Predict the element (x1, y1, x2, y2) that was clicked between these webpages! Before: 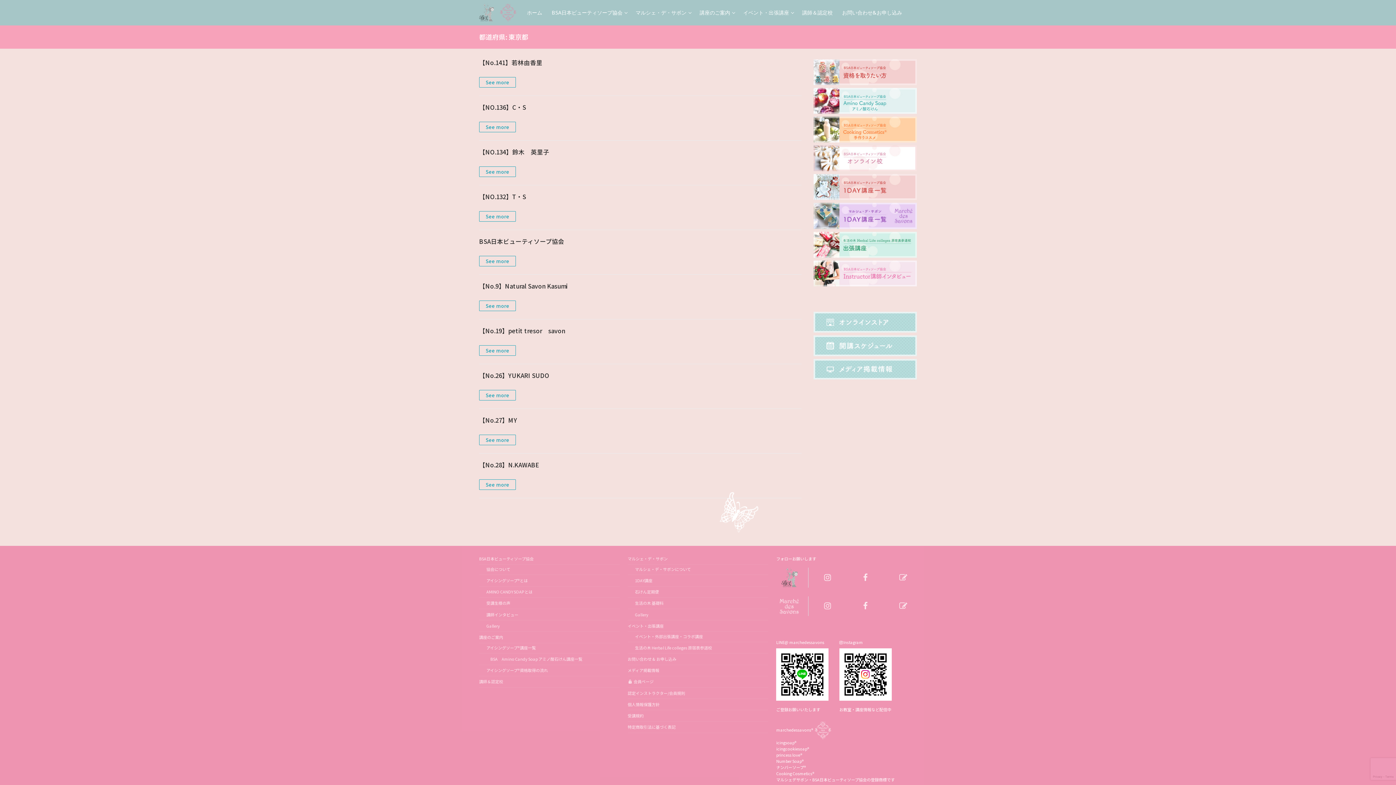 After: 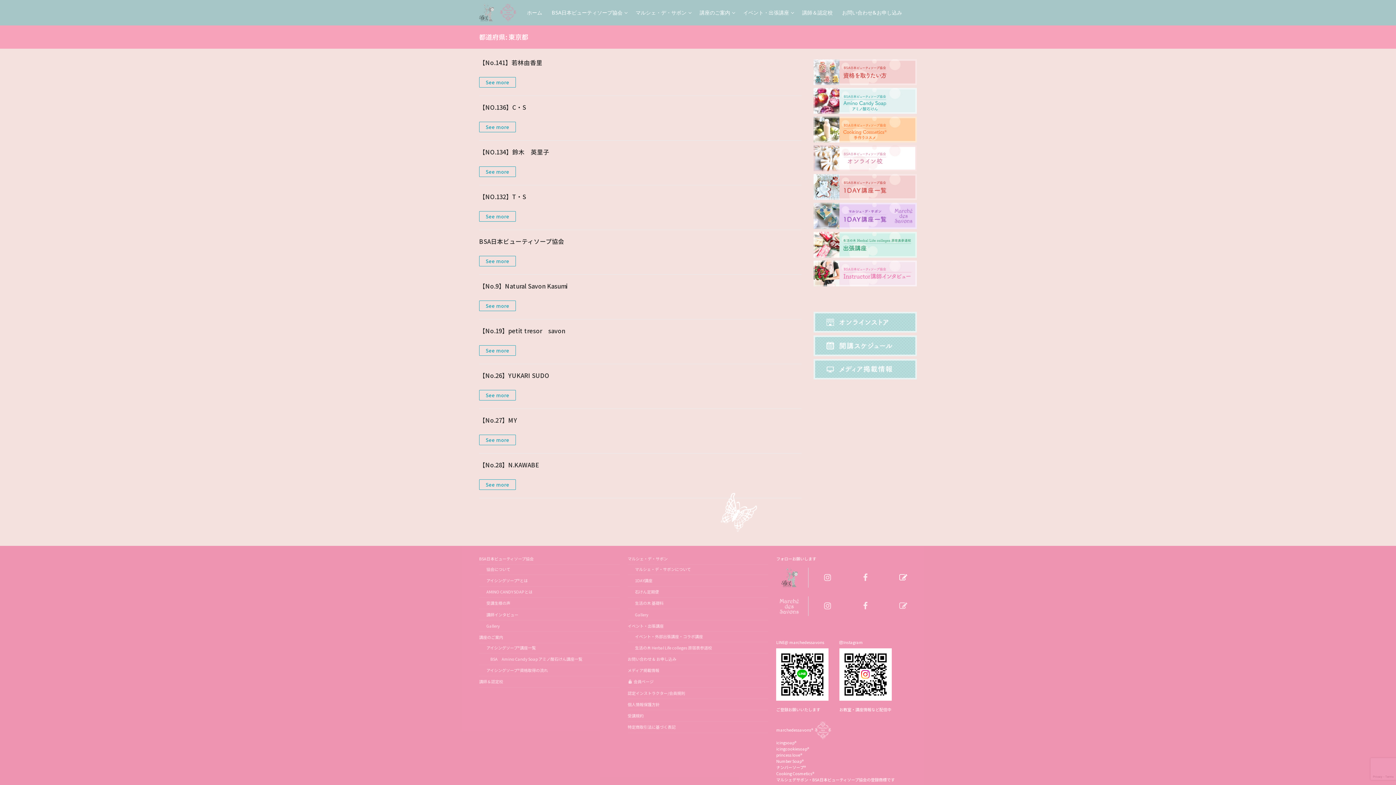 Action: bbox: (899, 573, 907, 582)